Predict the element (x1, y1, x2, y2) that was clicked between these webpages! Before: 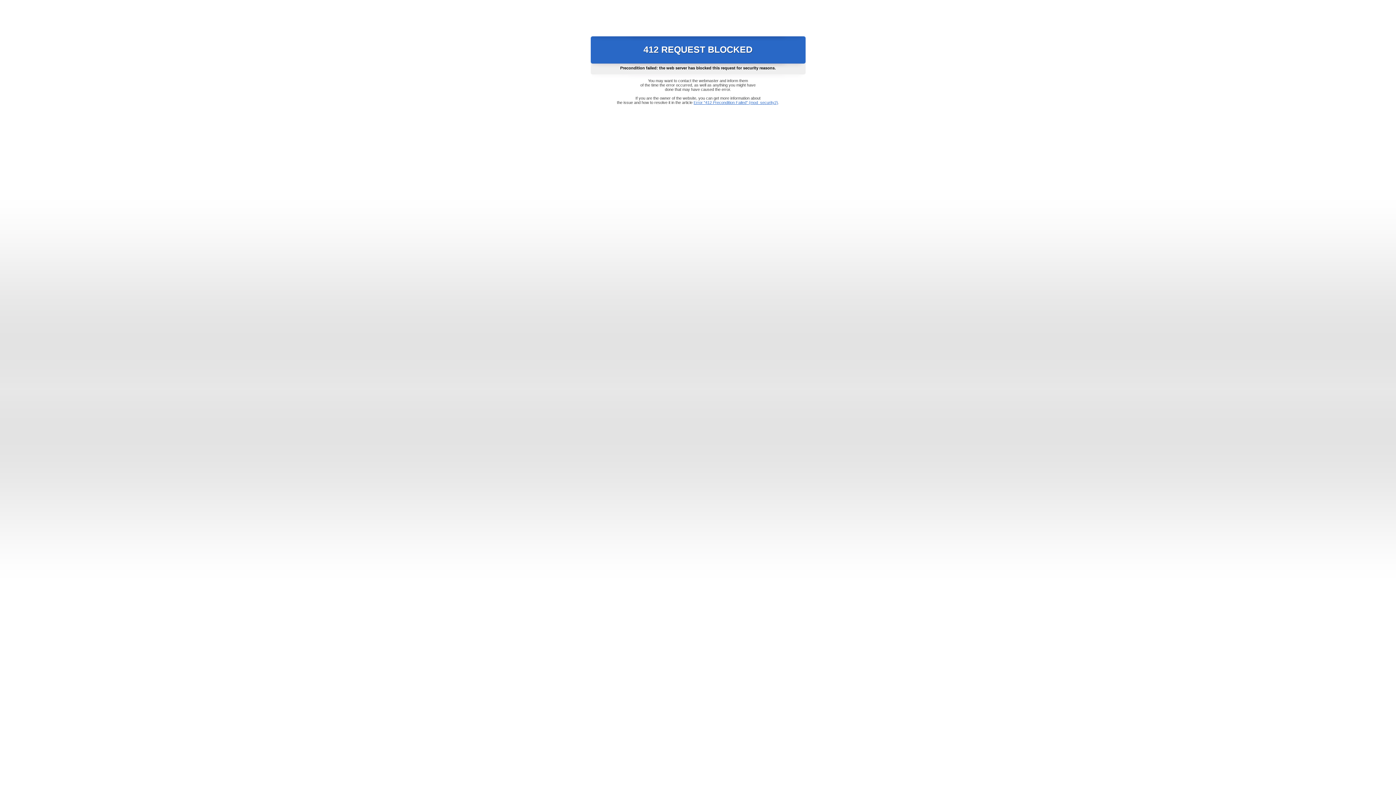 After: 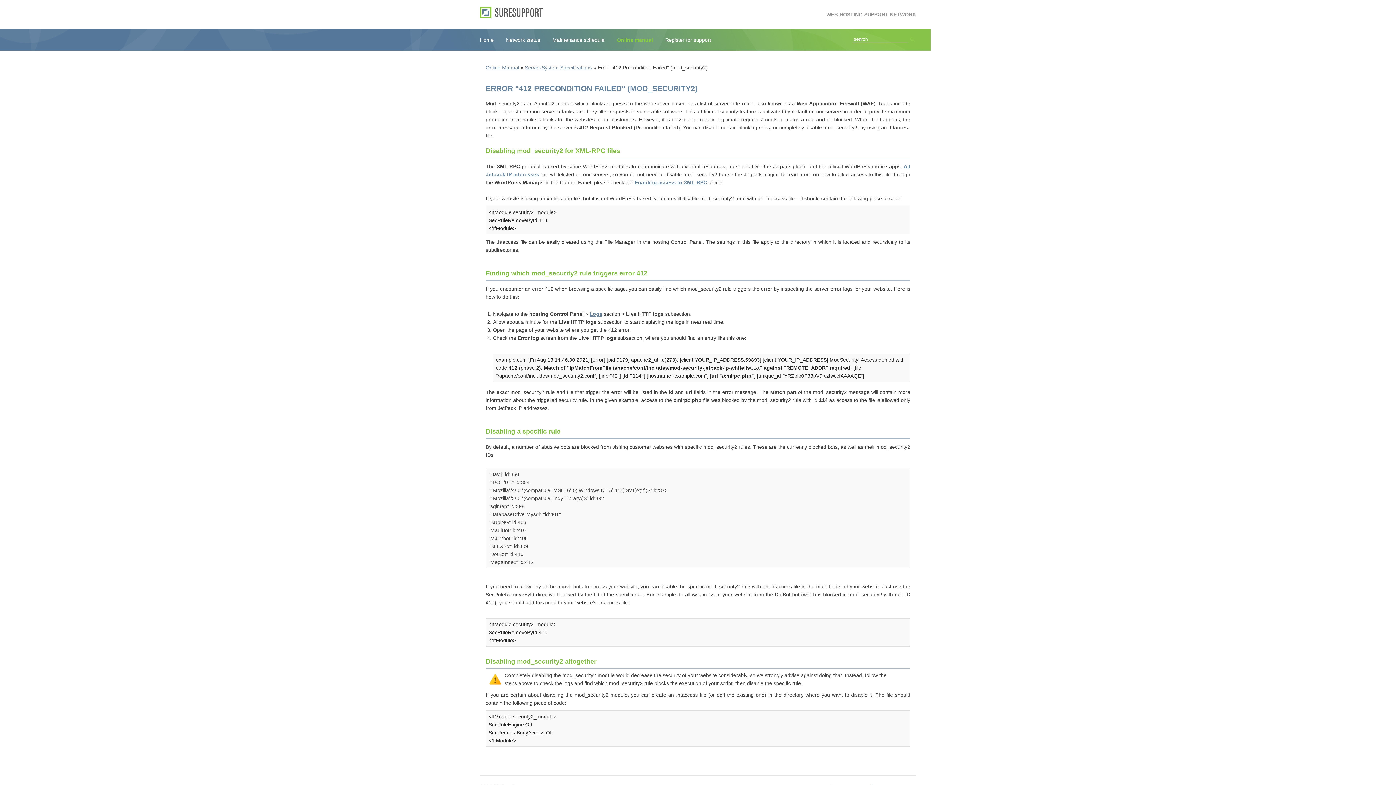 Action: label: Error "412 Precondition Failed" (mod_security2) bbox: (693, 100, 778, 104)